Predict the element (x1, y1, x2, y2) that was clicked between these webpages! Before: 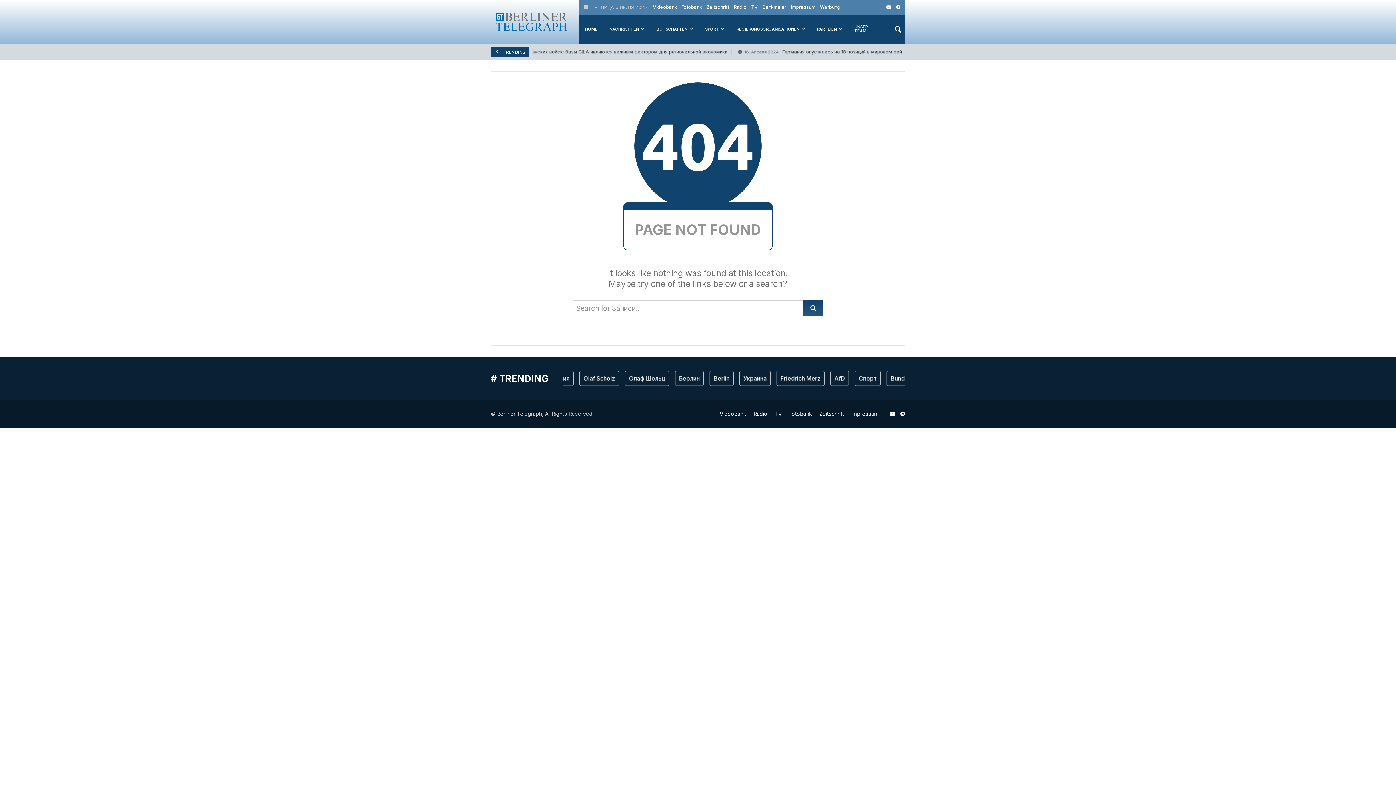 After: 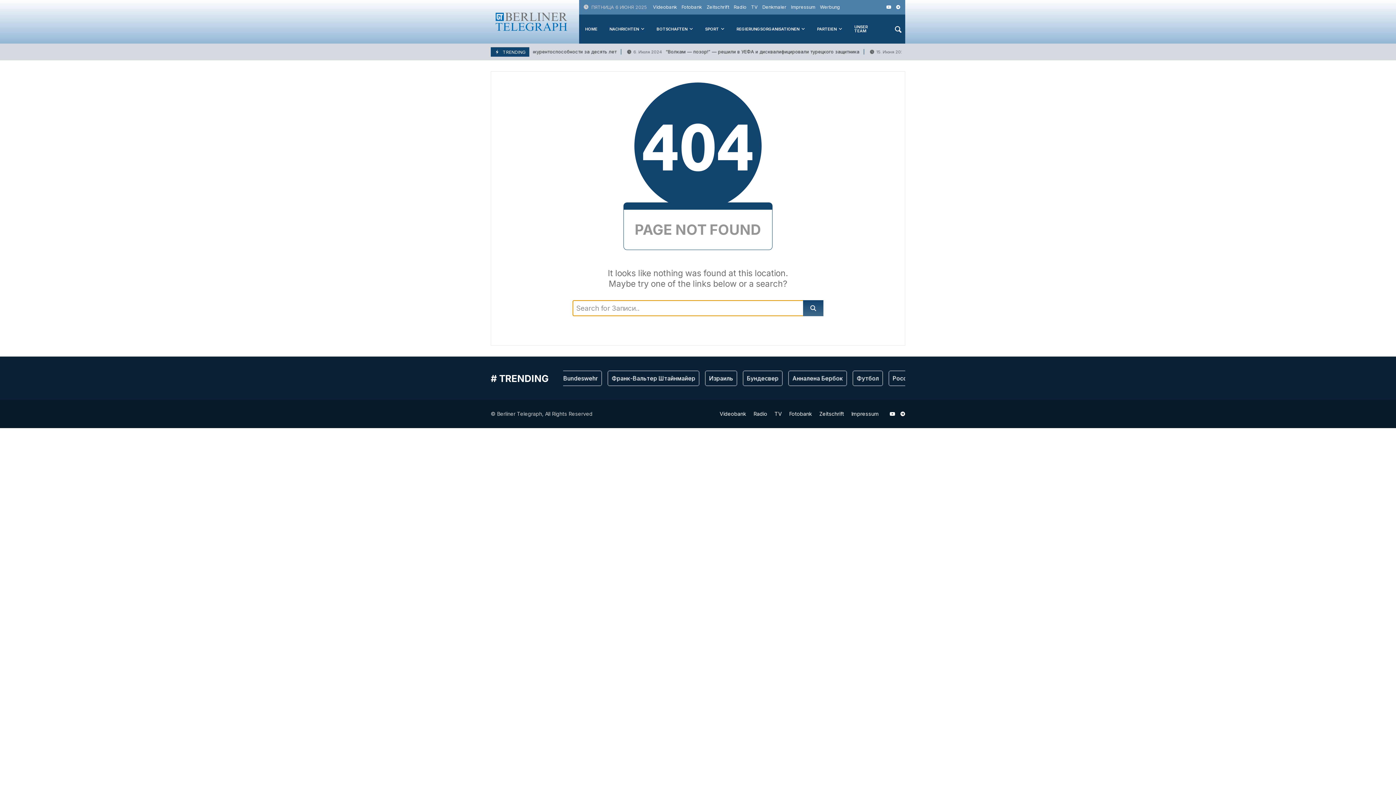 Action: bbox: (803, 300, 823, 316)